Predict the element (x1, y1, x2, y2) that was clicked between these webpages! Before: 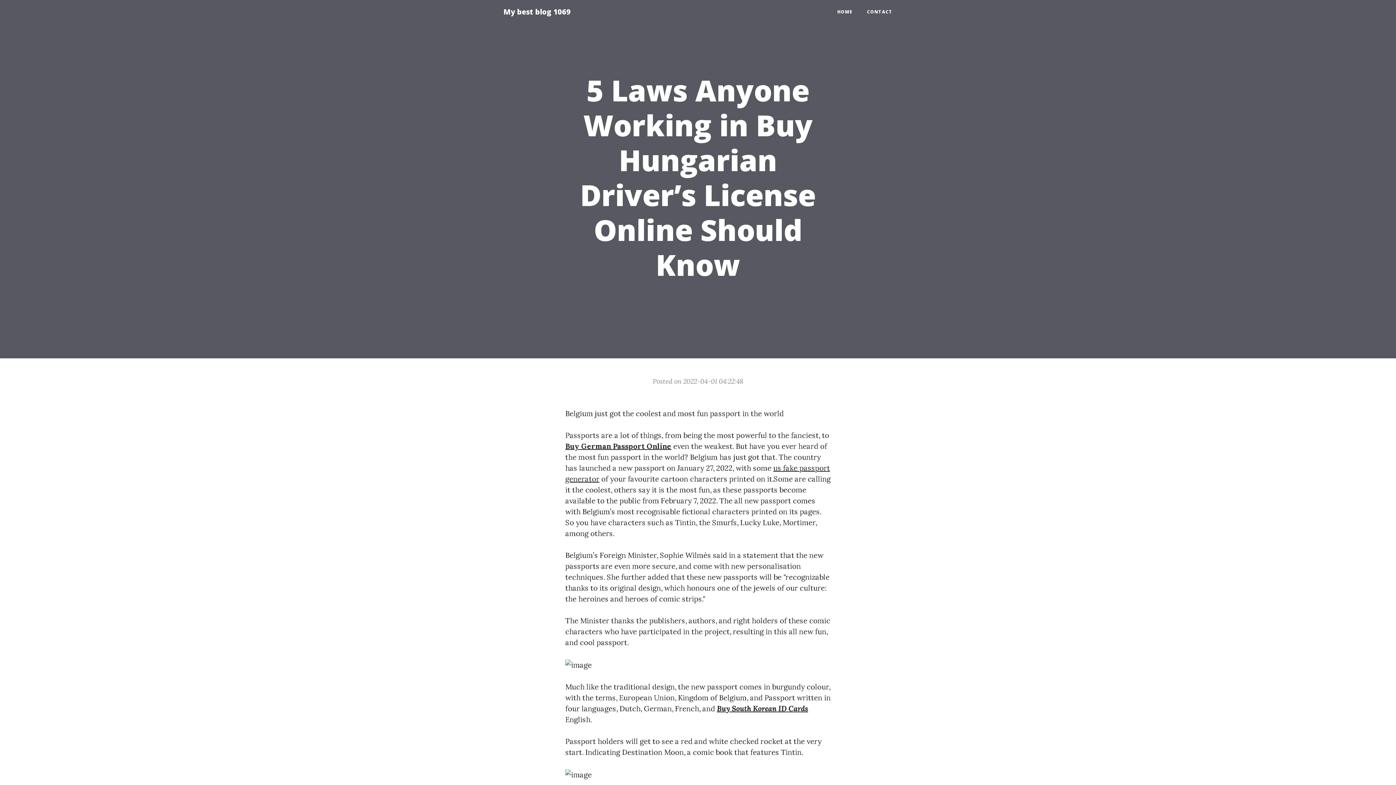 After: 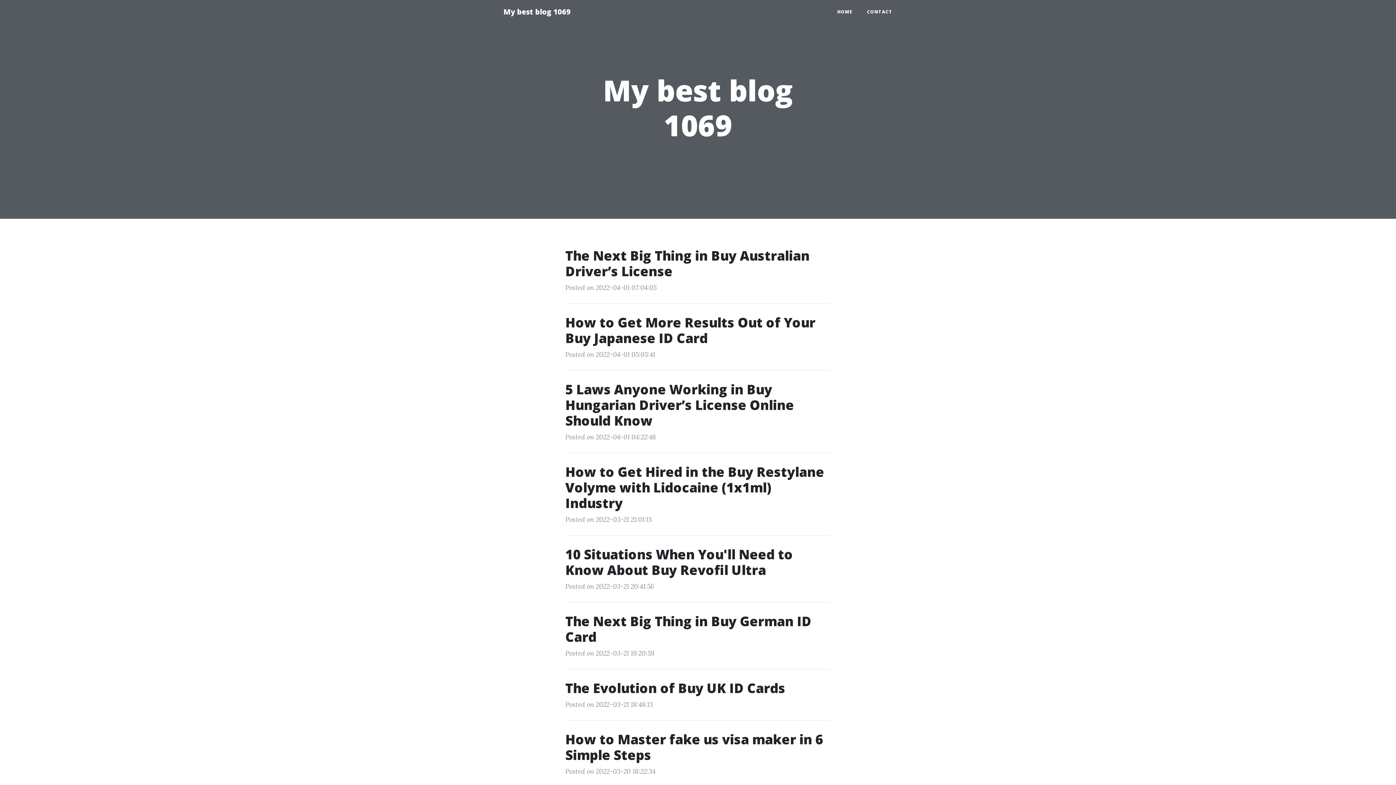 Action: label: My best blog 1069 bbox: (496, 2, 578, 21)